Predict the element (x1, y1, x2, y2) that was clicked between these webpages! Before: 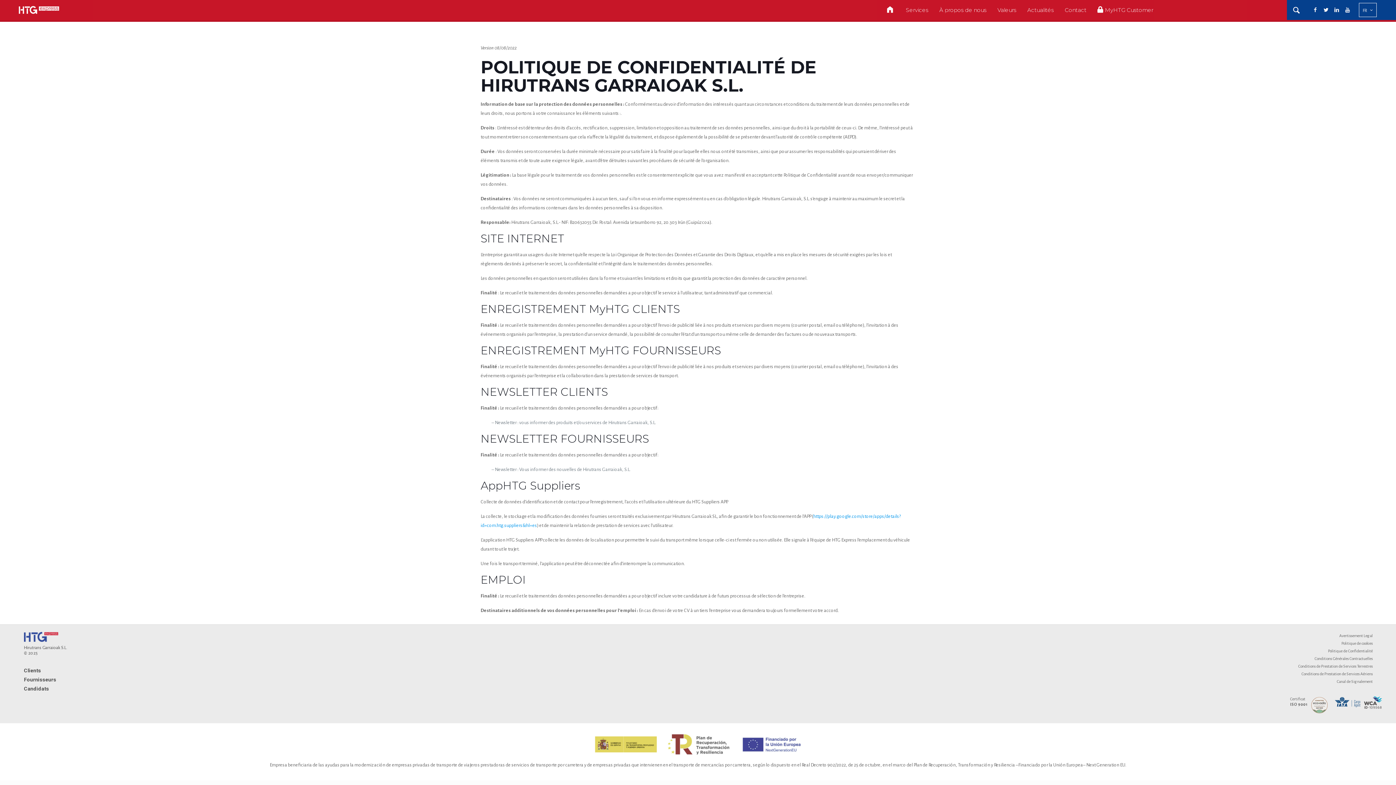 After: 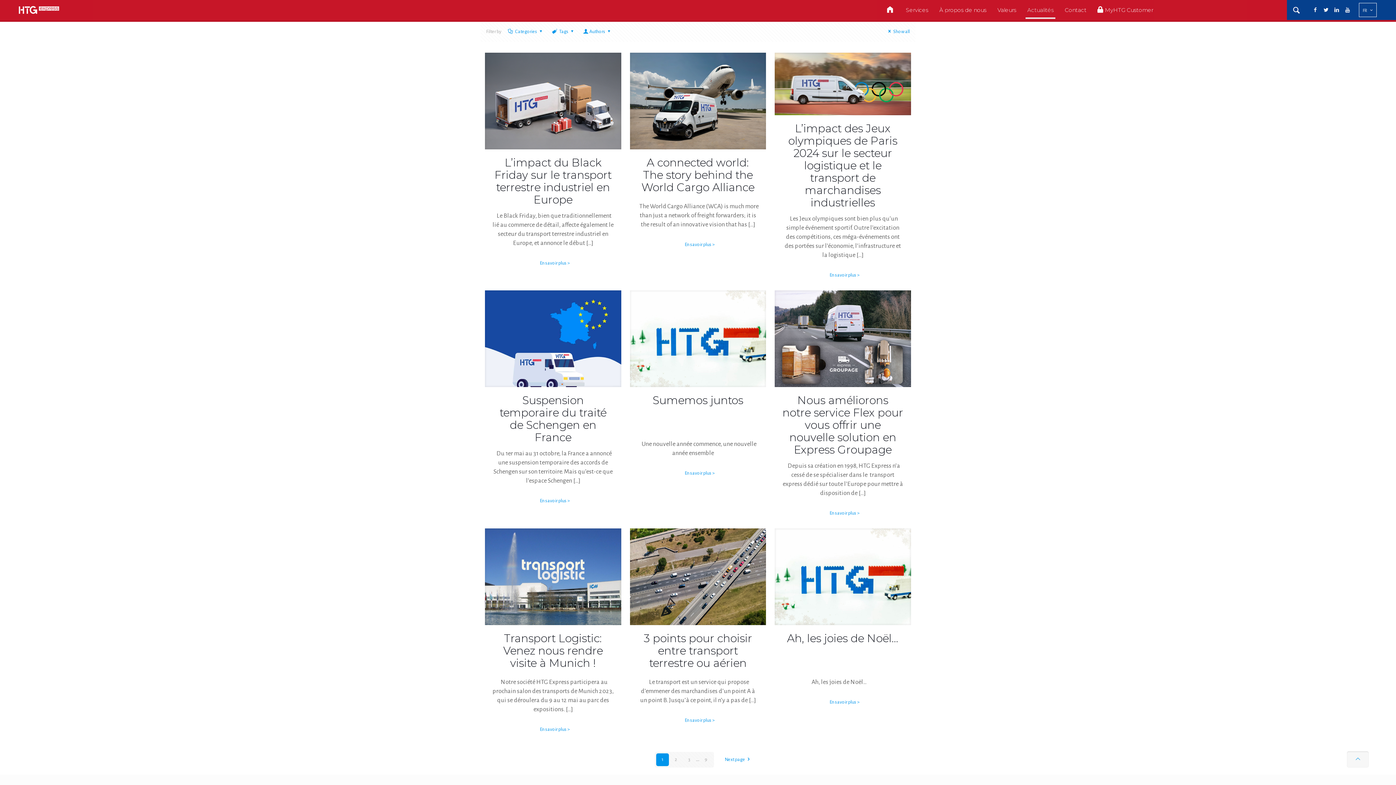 Action: label: Actualités bbox: (1022, 0, 1059, 20)